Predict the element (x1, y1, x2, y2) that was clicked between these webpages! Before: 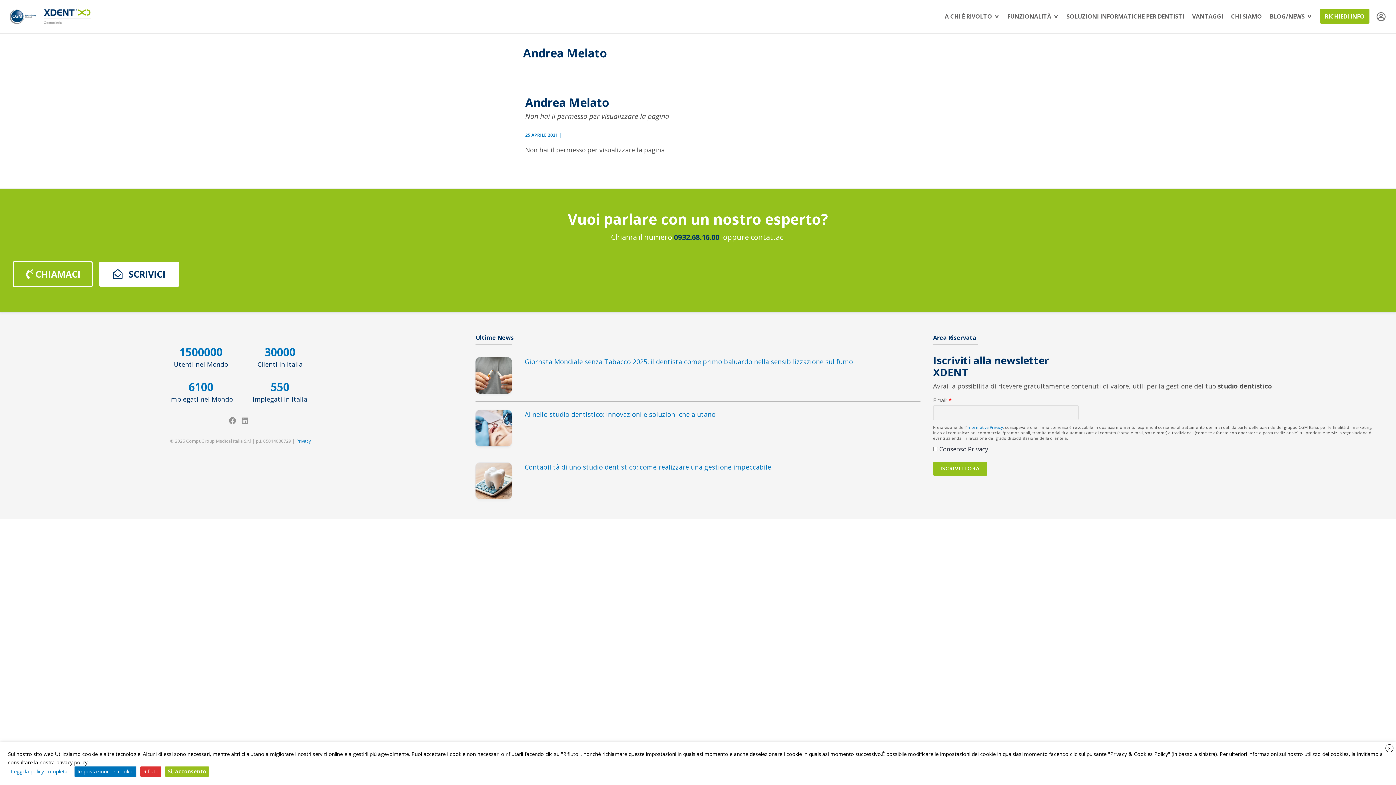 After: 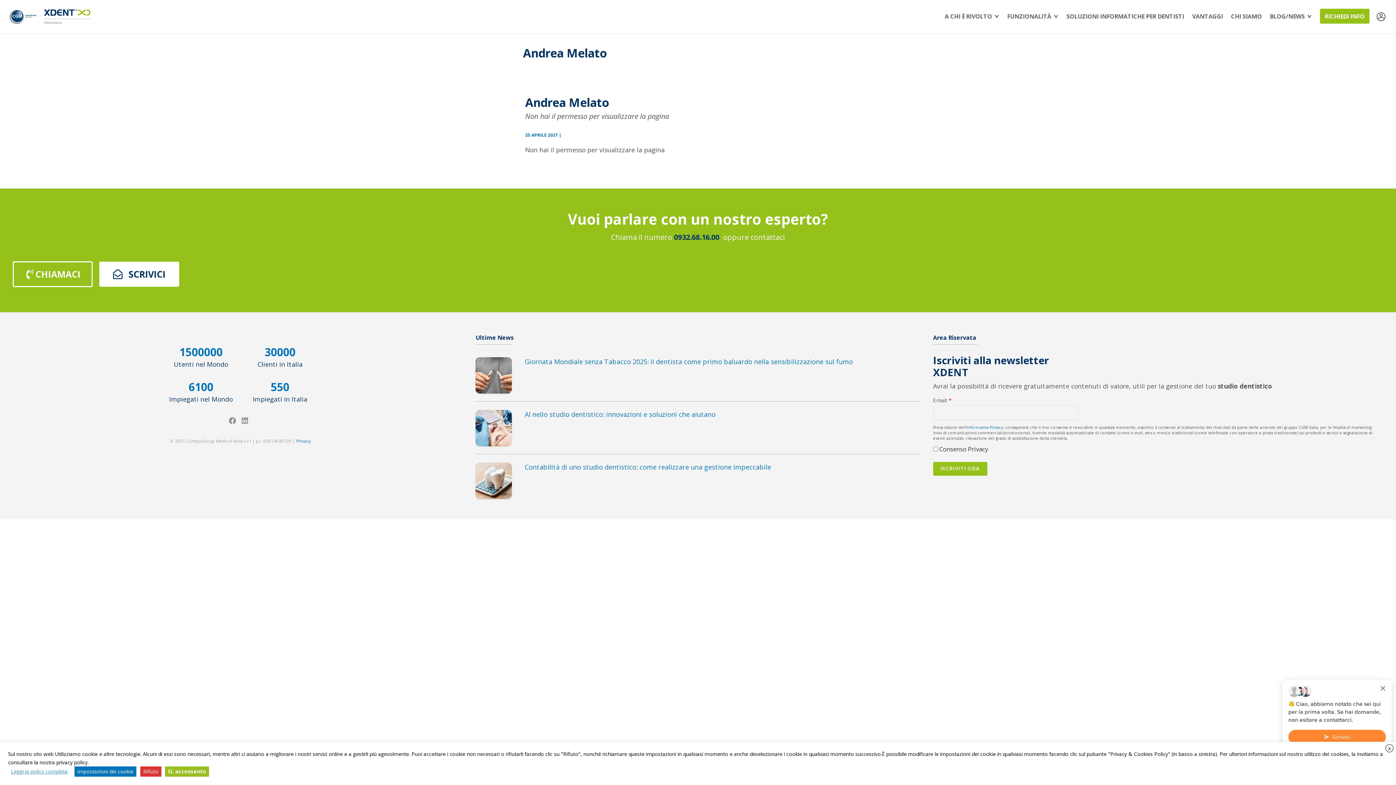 Action: label: Leggi la policy completa bbox: (8, 766, 70, 777)